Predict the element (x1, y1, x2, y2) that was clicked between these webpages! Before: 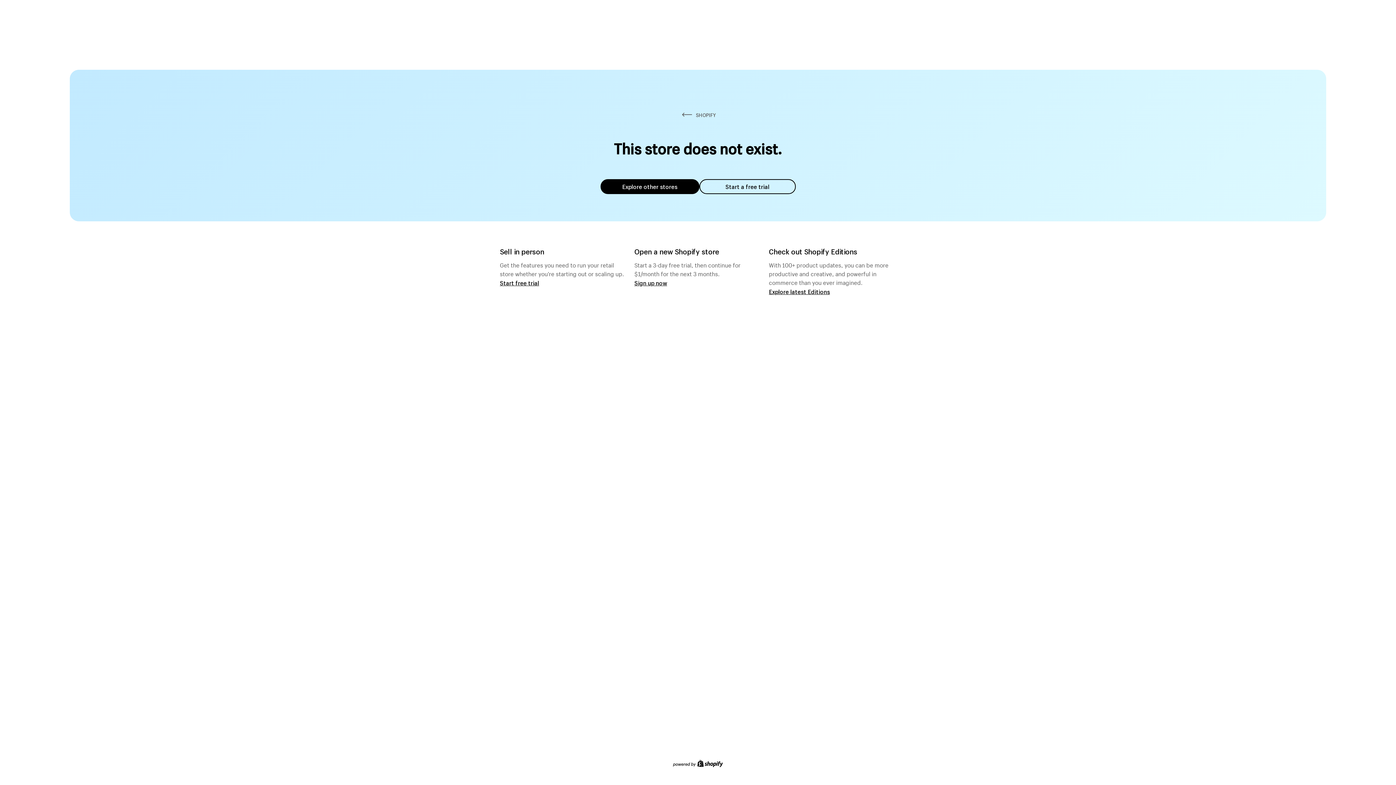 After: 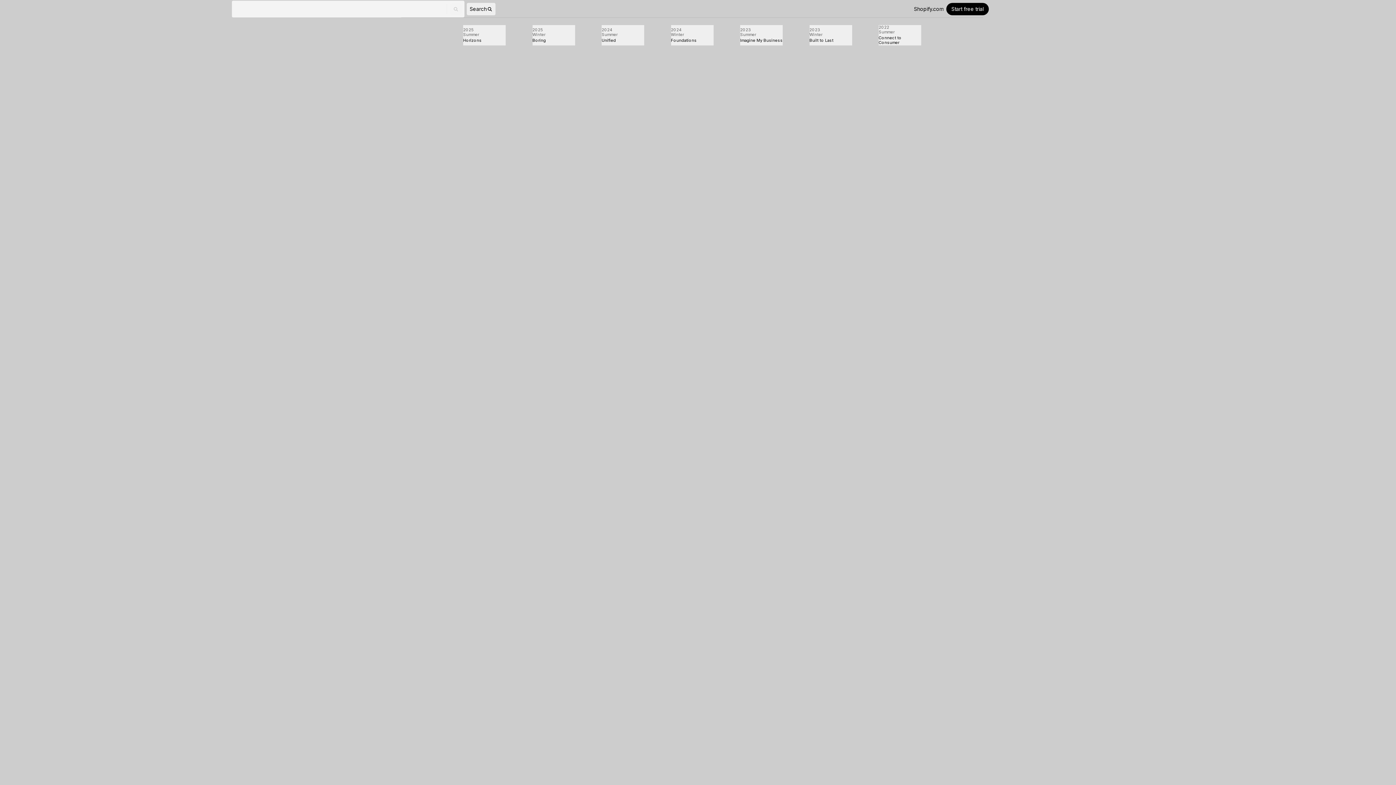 Action: bbox: (769, 287, 830, 295) label: Explore latest Editions